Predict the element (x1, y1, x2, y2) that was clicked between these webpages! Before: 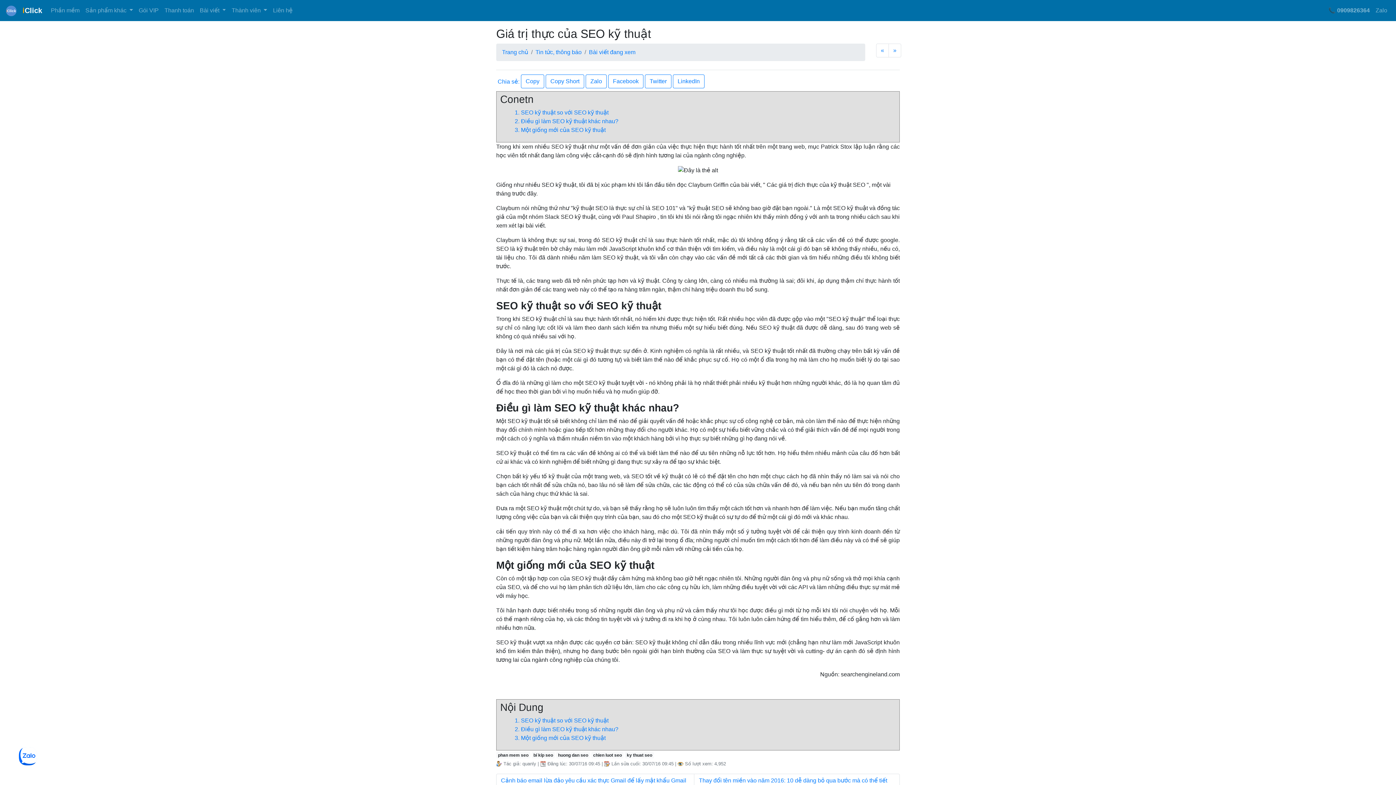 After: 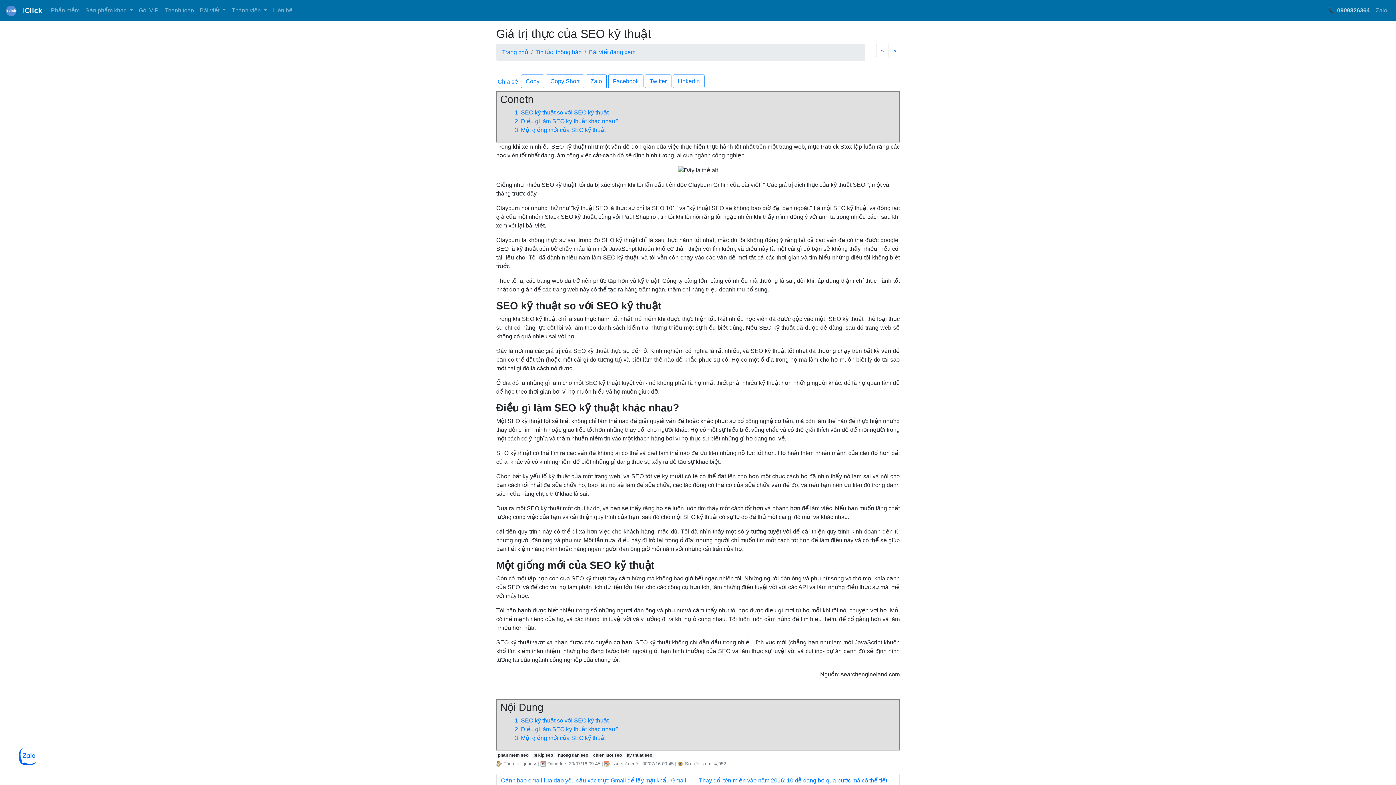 Action: label: 📞 0909826364 bbox: (1325, 3, 1373, 17)